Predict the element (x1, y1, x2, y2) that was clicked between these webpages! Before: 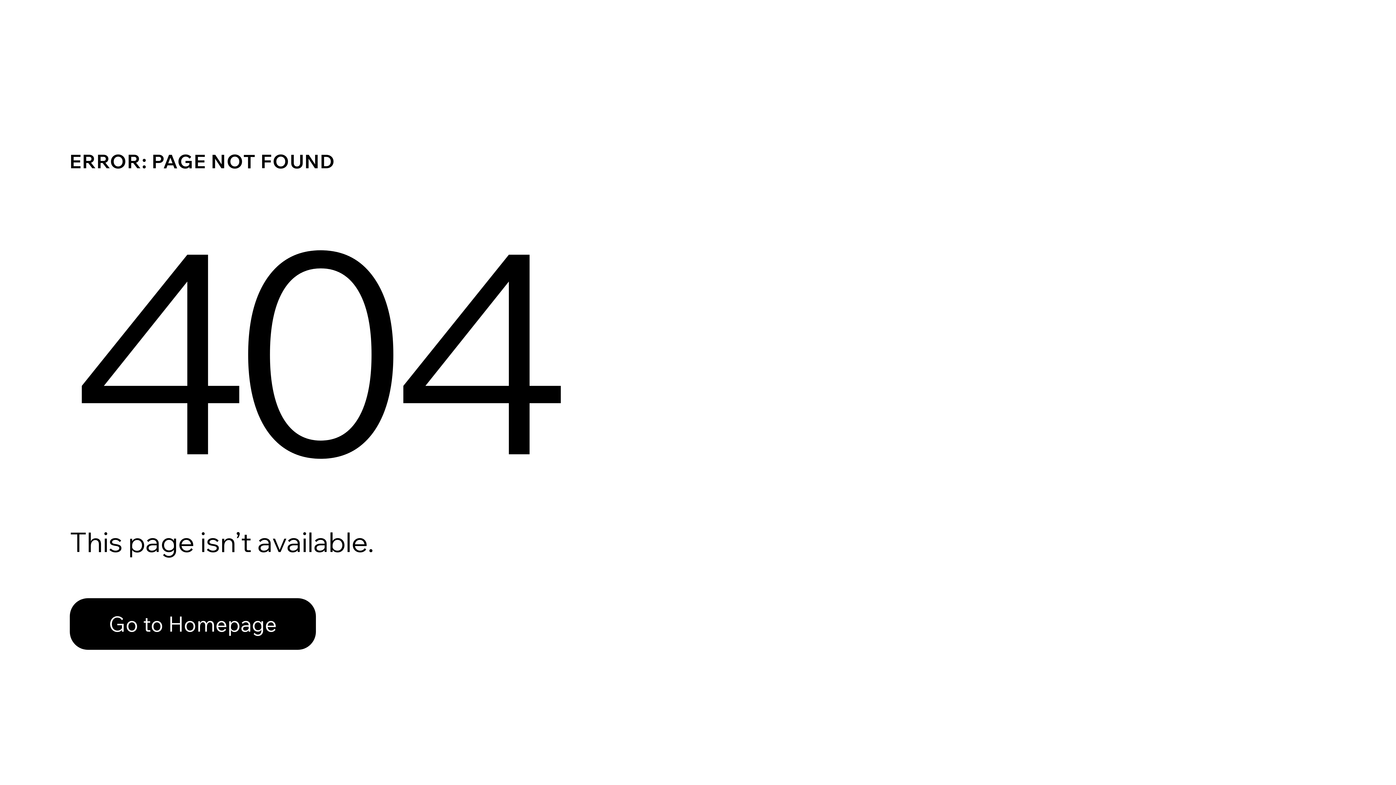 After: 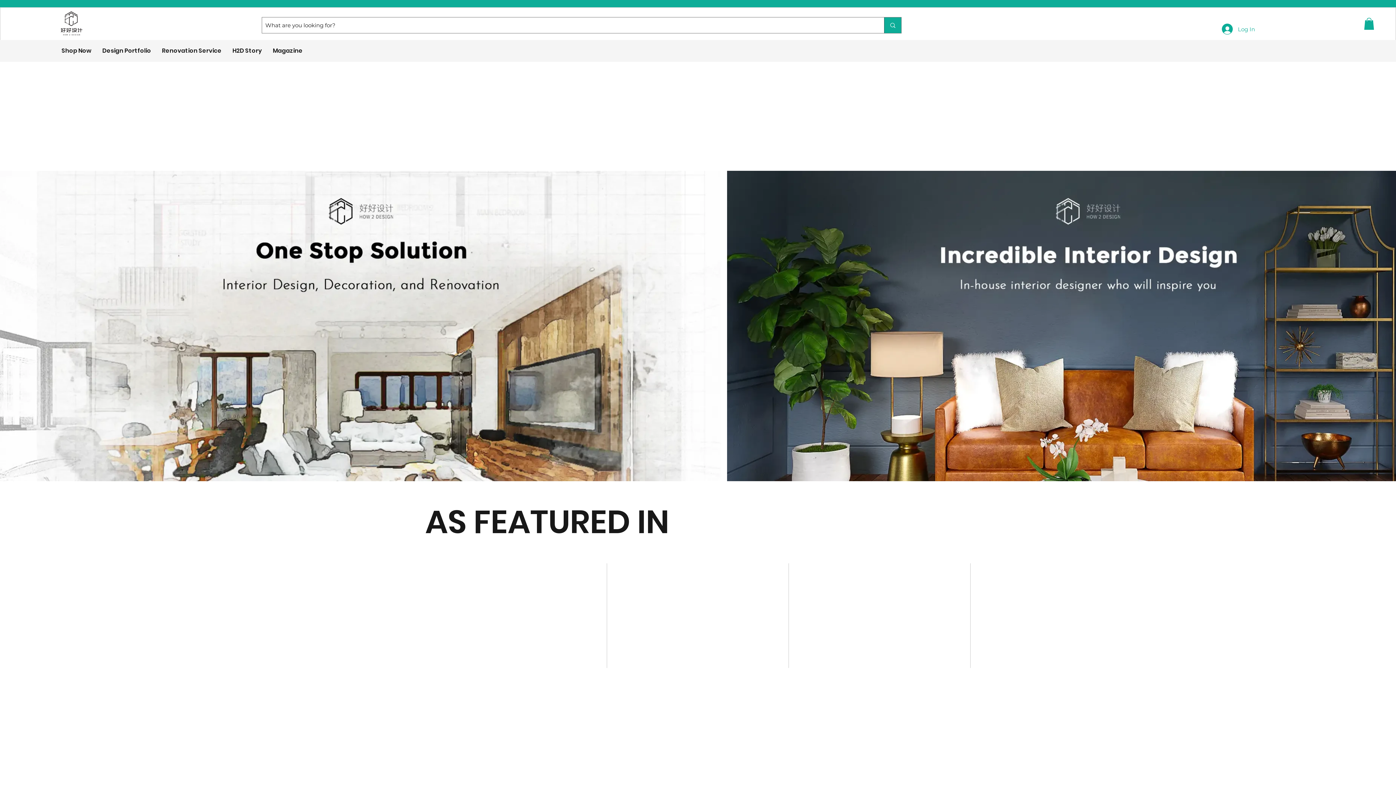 Action: bbox: (69, 582, 768, 659) label: Go to Homepage